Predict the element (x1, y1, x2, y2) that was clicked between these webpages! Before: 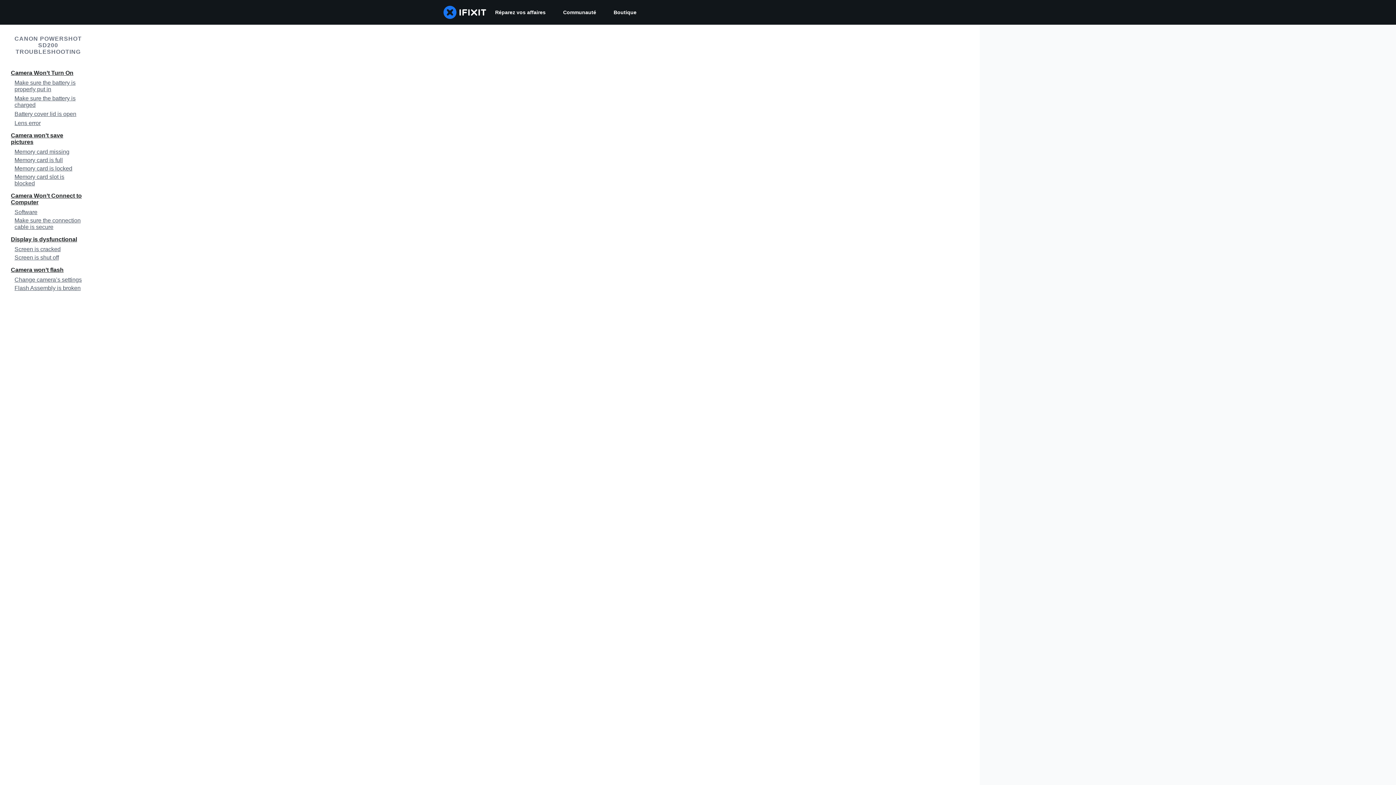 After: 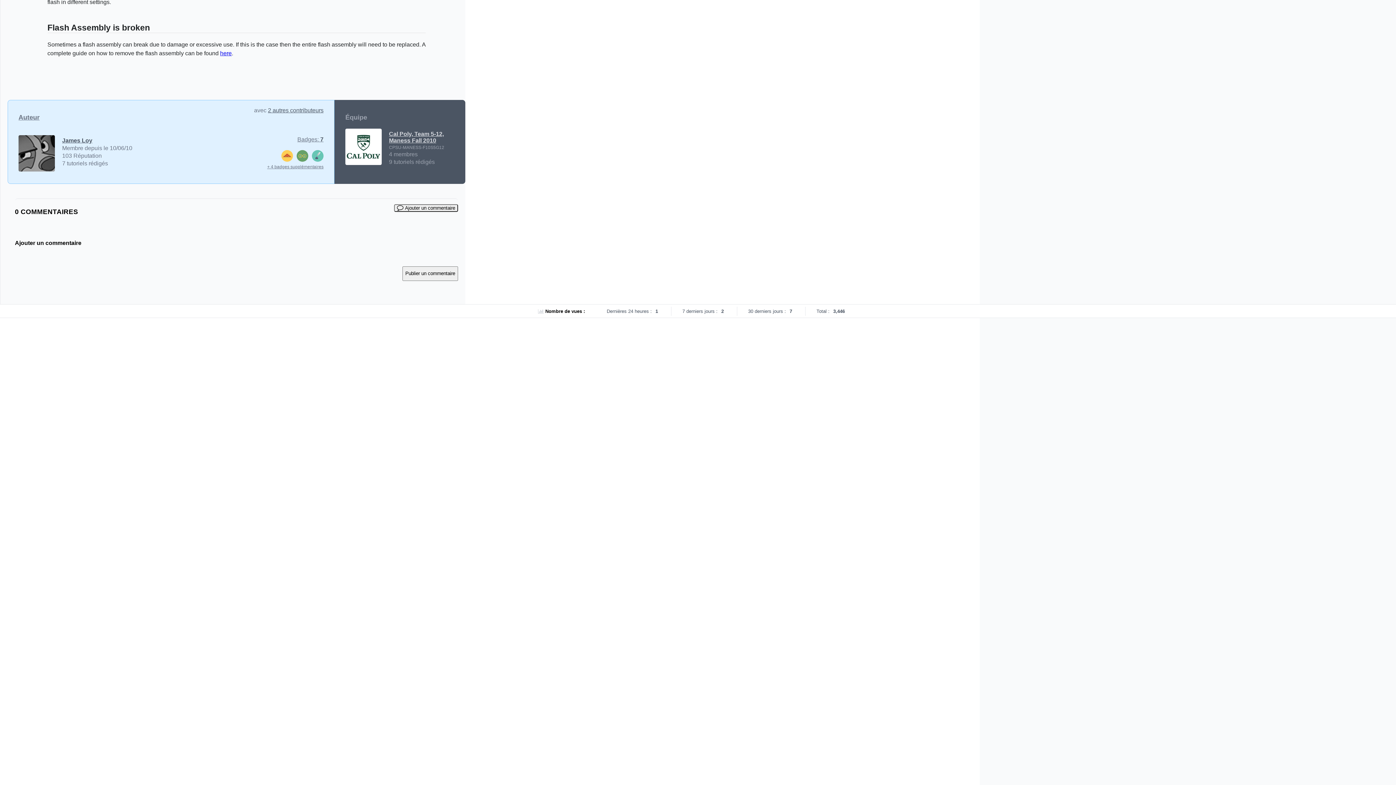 Action: label: Flash Assembly is broken bbox: (0, 284, 96, 293)